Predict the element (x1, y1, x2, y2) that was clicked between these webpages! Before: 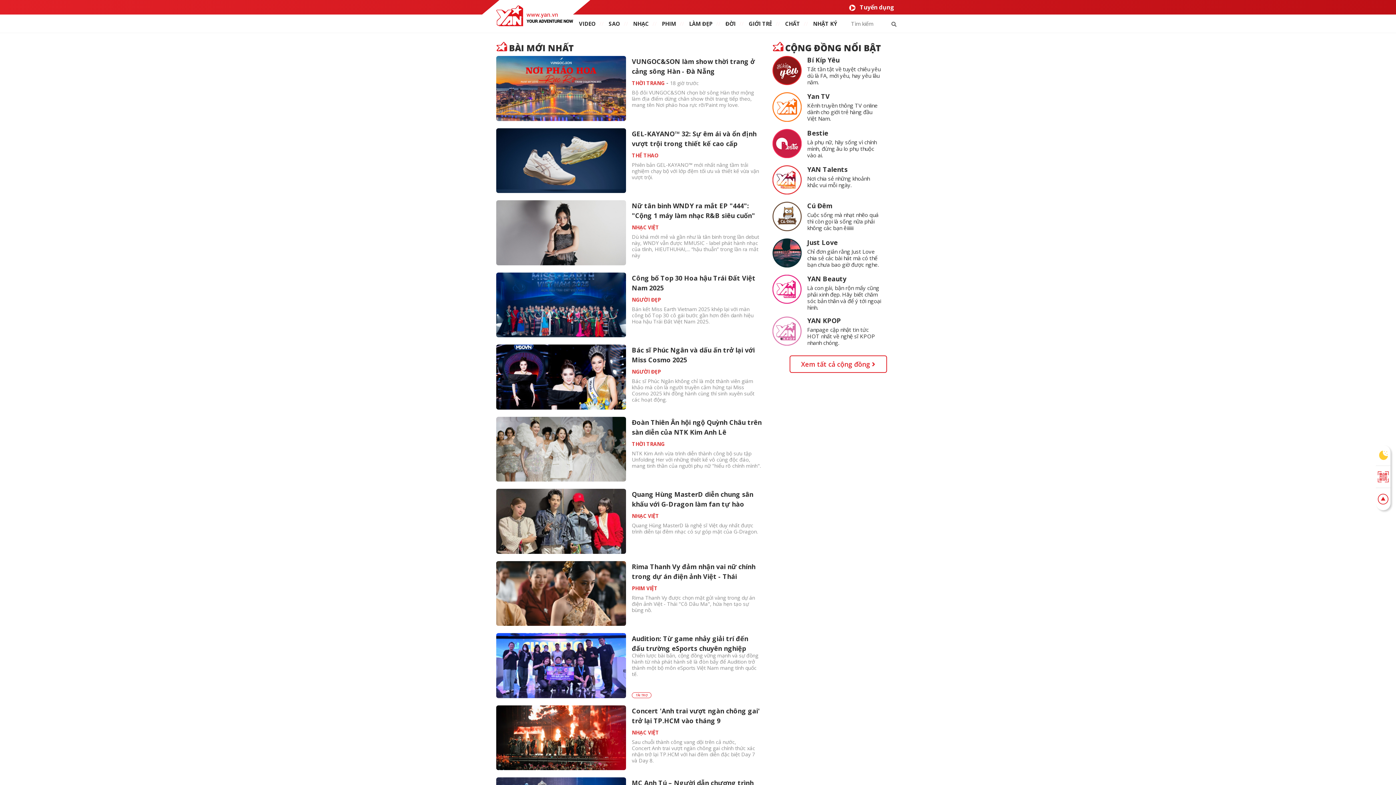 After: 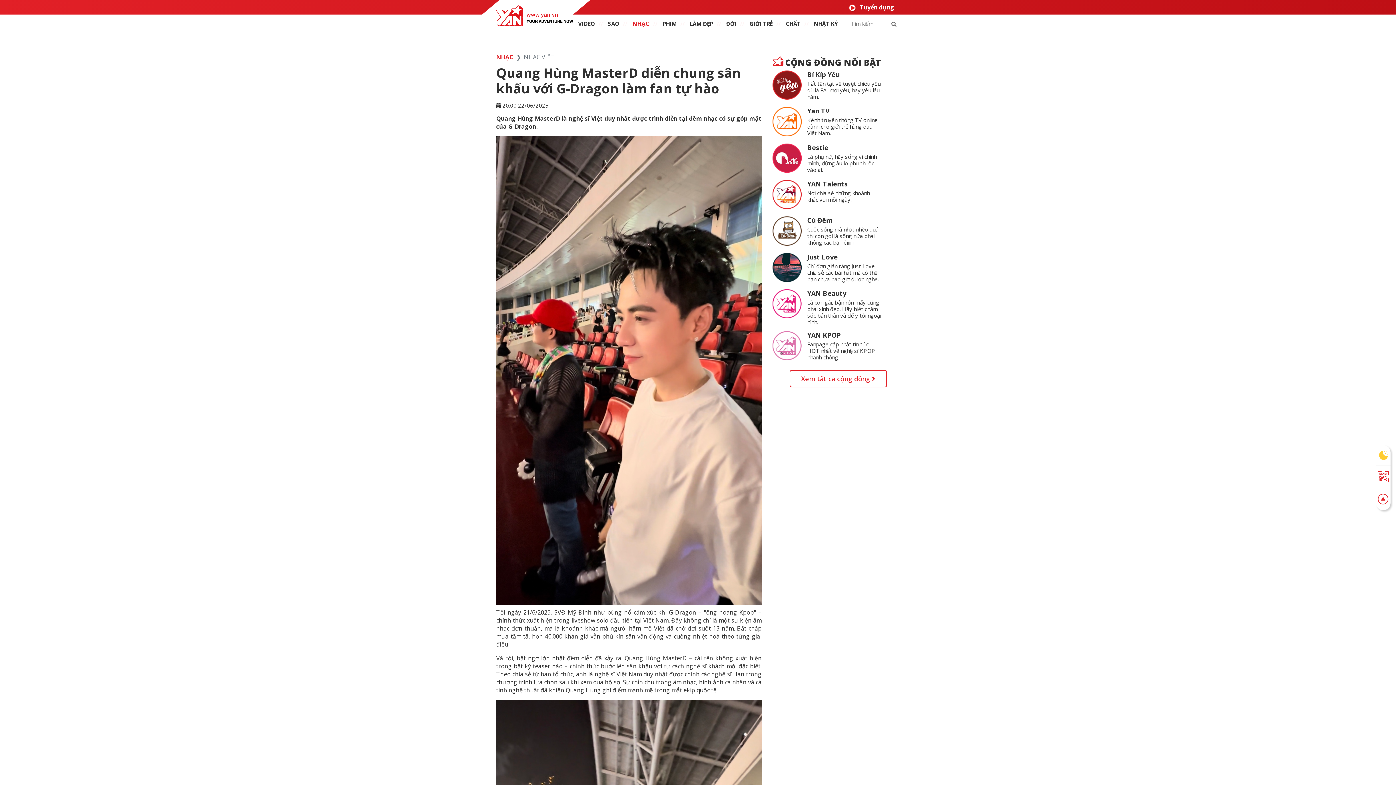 Action: bbox: (496, 516, 626, 524)